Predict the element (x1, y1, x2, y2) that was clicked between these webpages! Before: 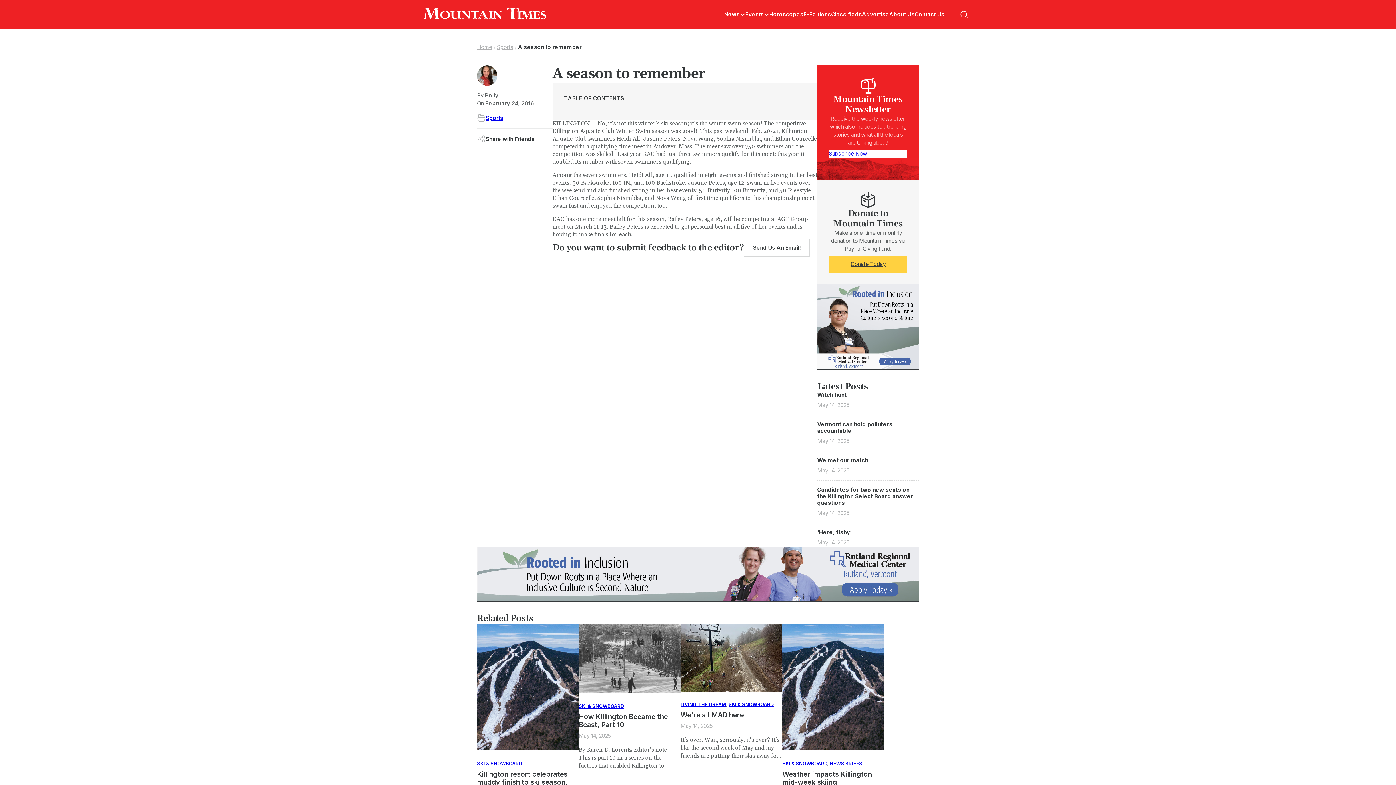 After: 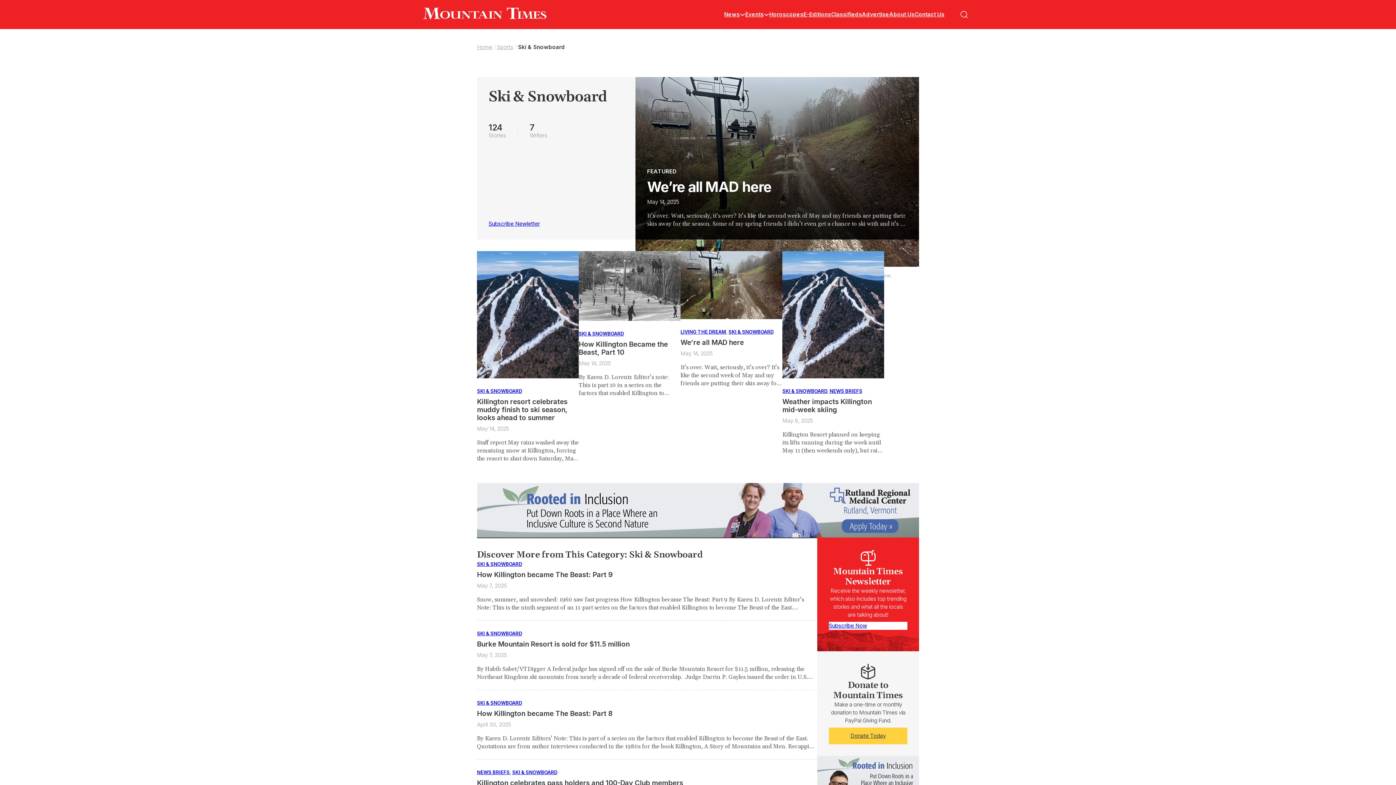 Action: bbox: (578, 703, 624, 709) label: SKI & SNOWBOARD